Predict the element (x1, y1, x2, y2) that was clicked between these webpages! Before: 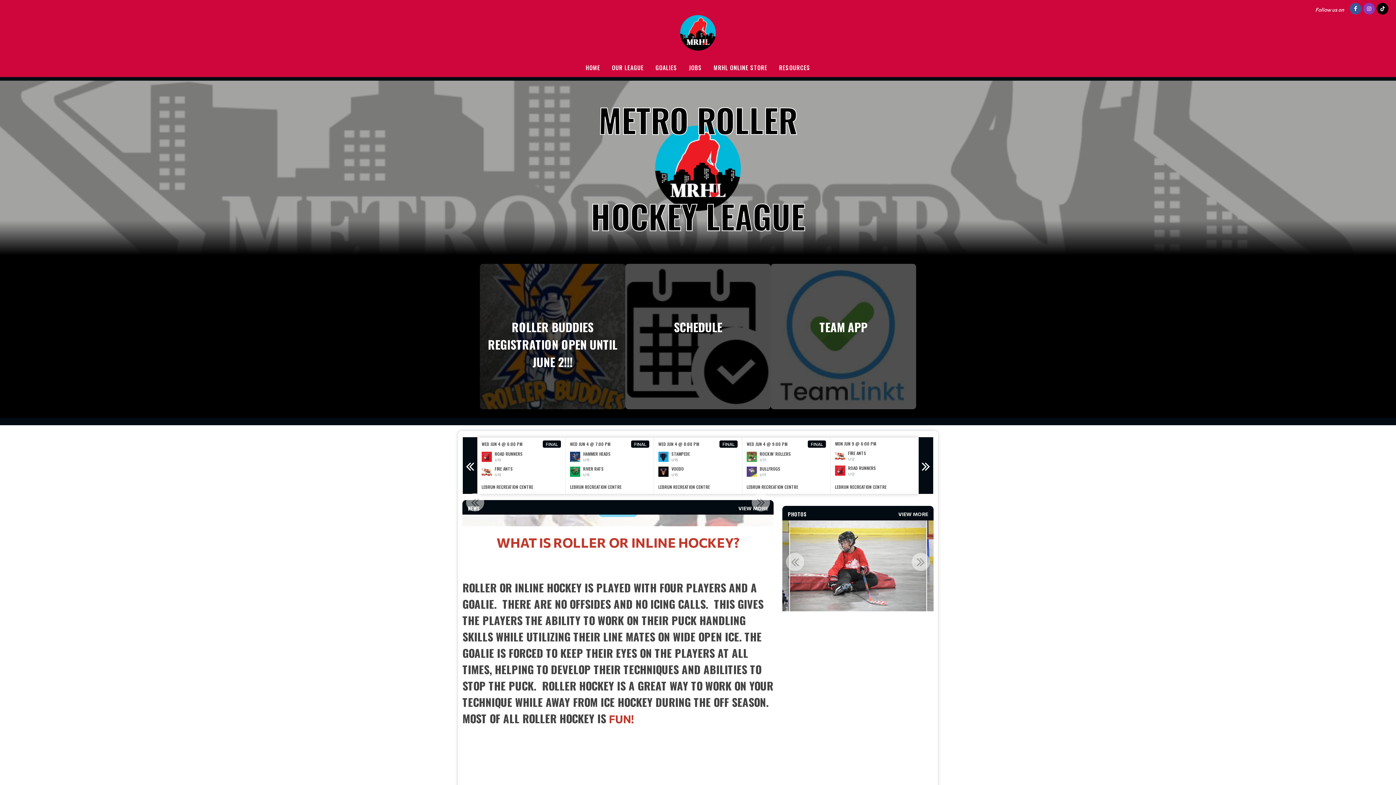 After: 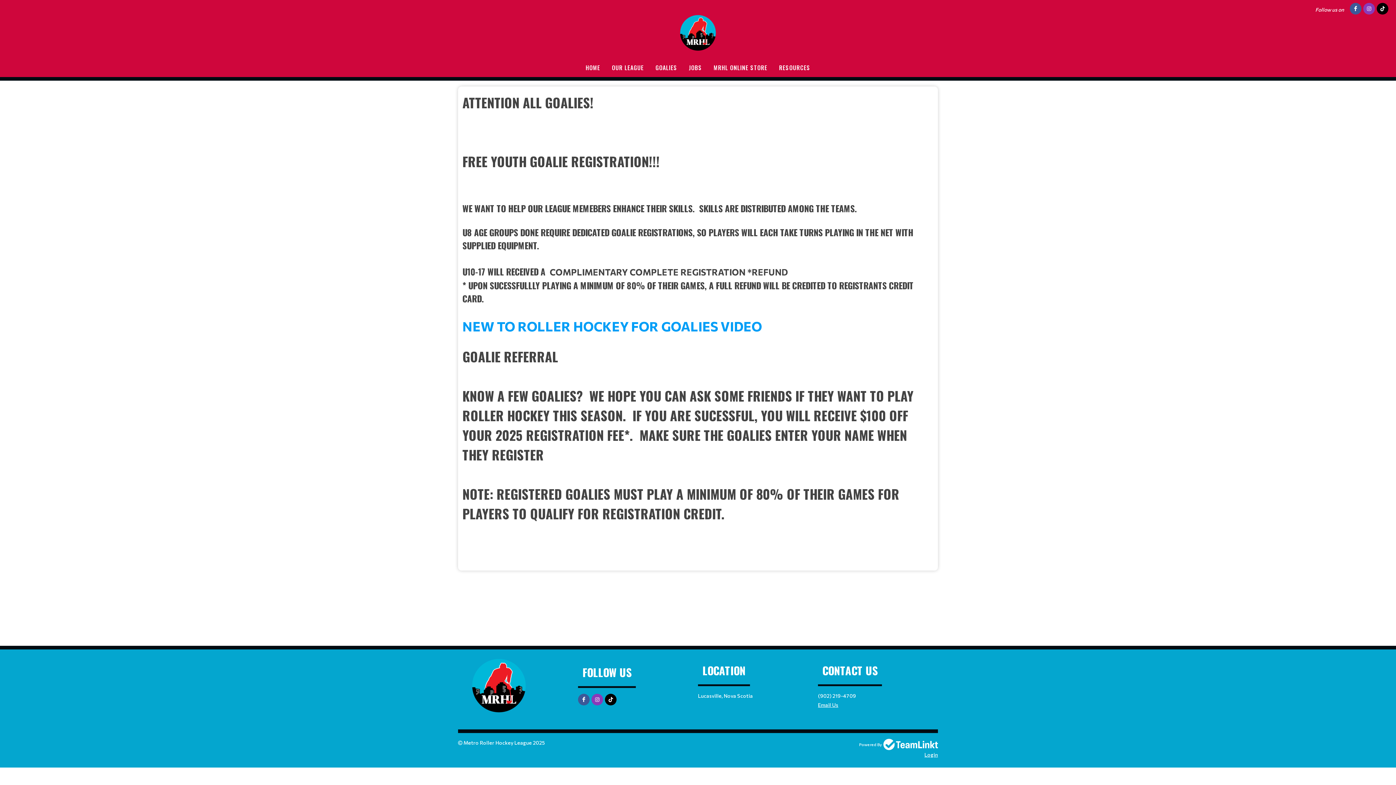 Action: bbox: (650, 58, 682, 77) label: GOALIES